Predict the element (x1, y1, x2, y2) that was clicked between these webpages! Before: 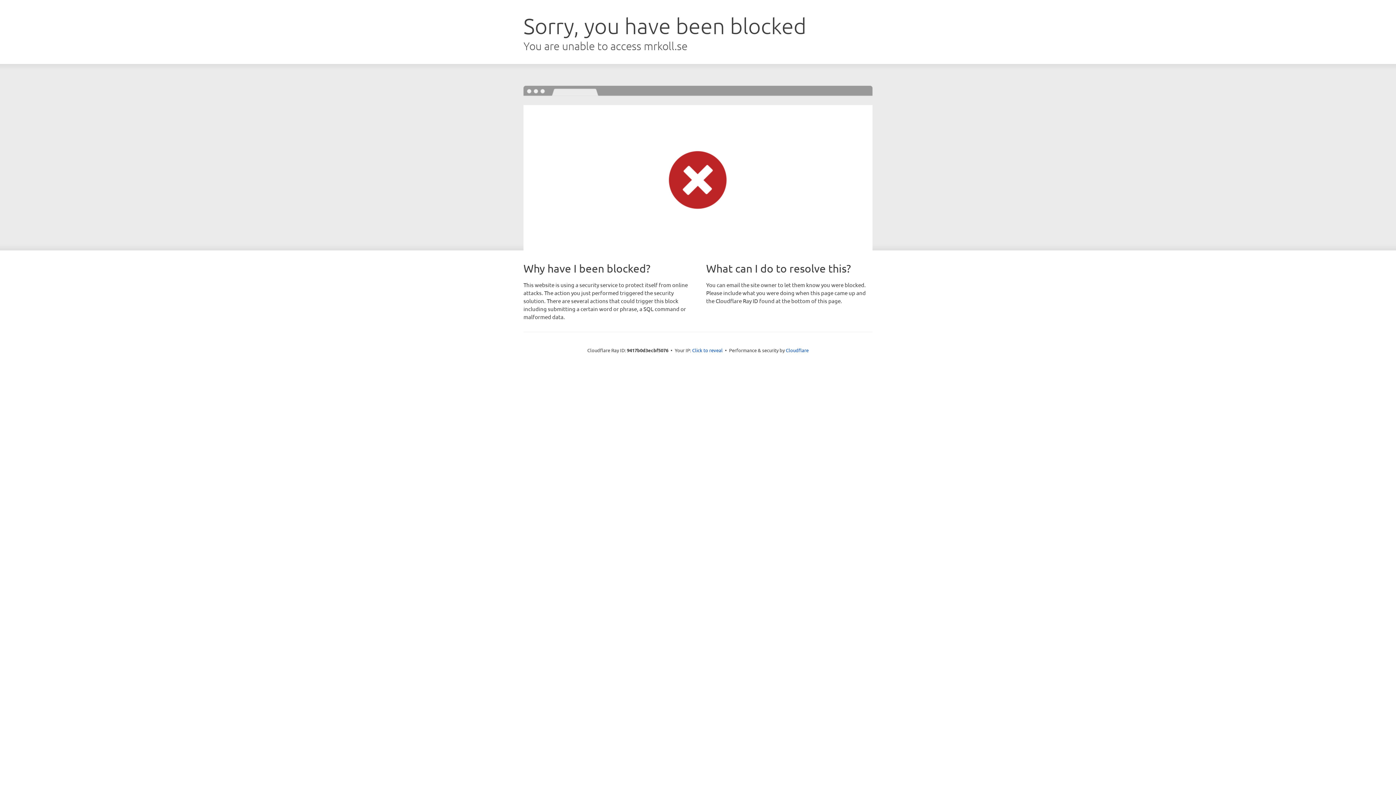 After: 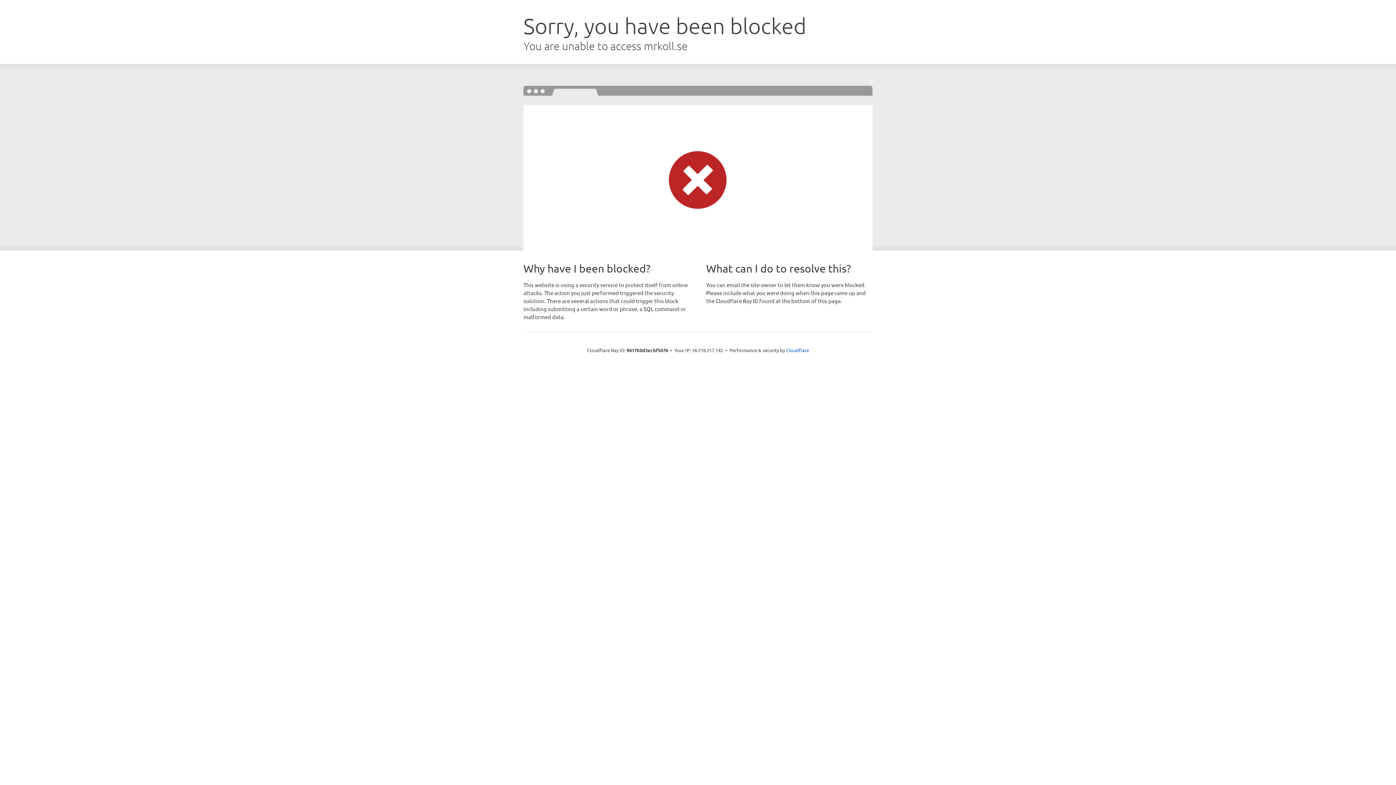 Action: label: Click to reveal bbox: (692, 346, 722, 353)